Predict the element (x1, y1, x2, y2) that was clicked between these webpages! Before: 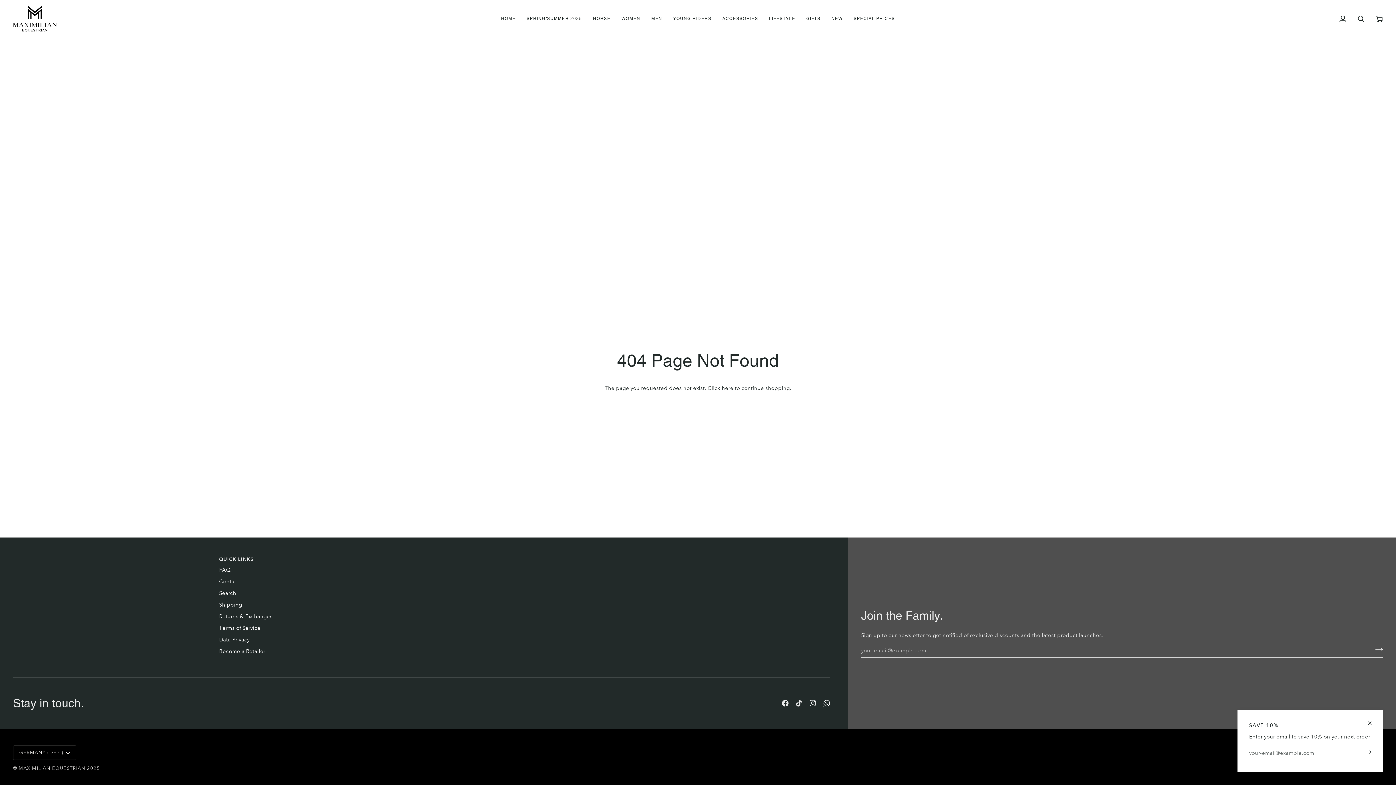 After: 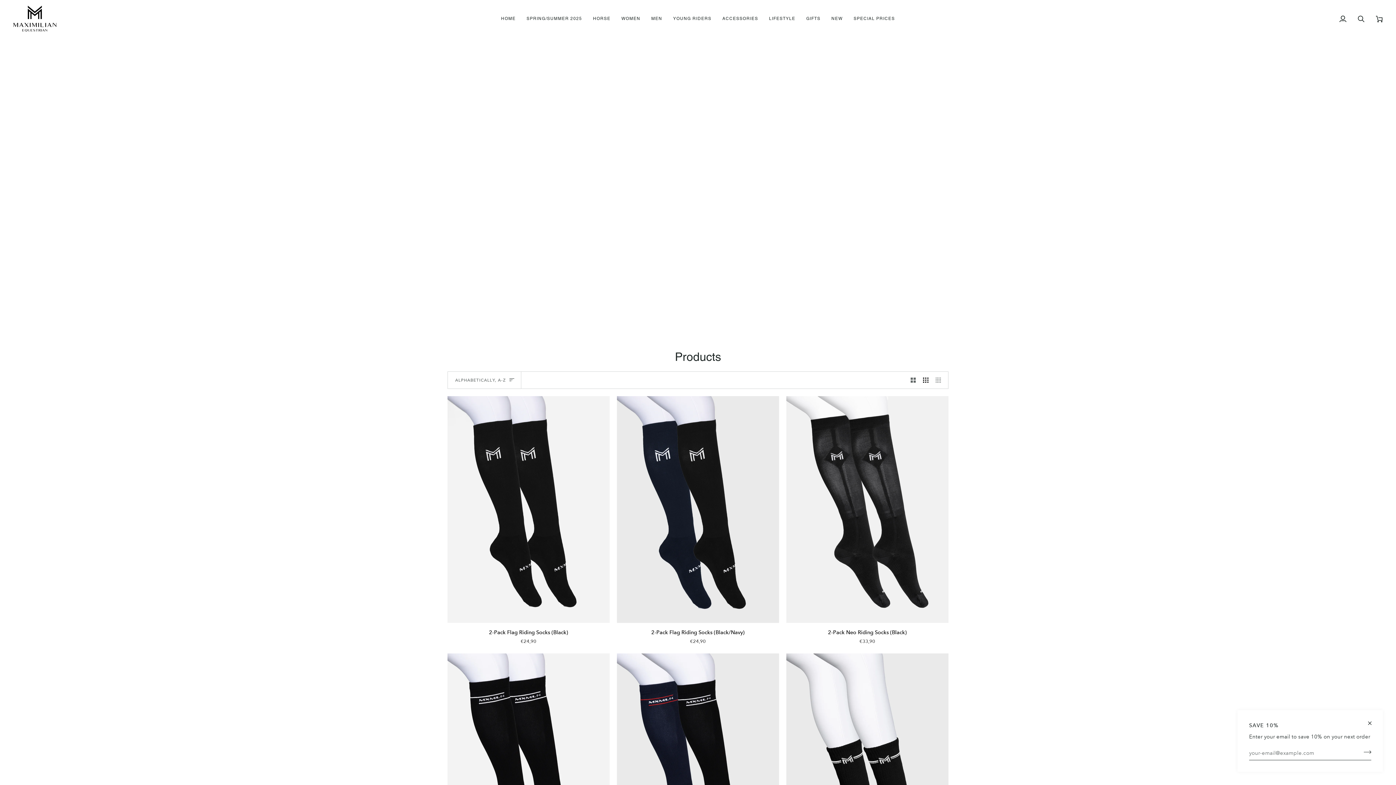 Action: bbox: (722, 385, 733, 391) label: here